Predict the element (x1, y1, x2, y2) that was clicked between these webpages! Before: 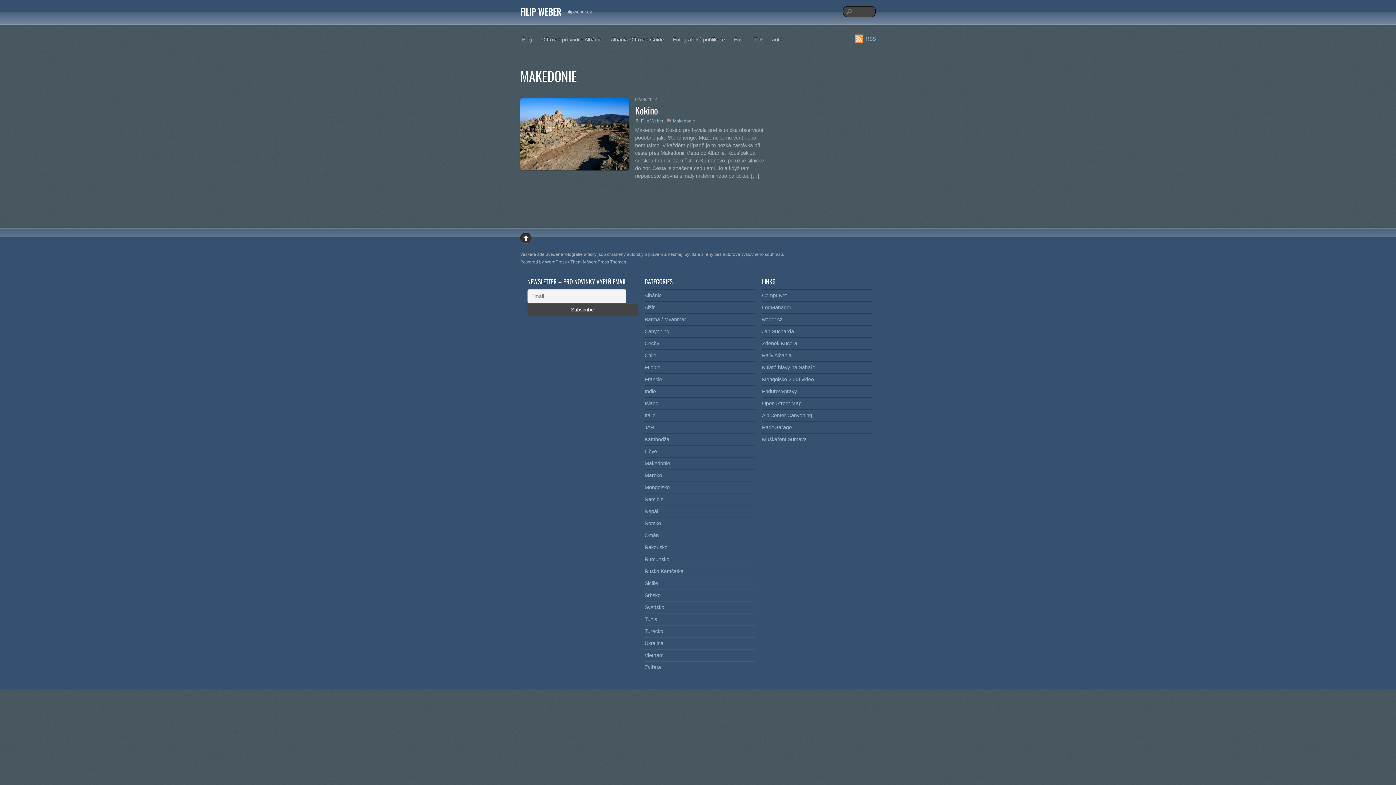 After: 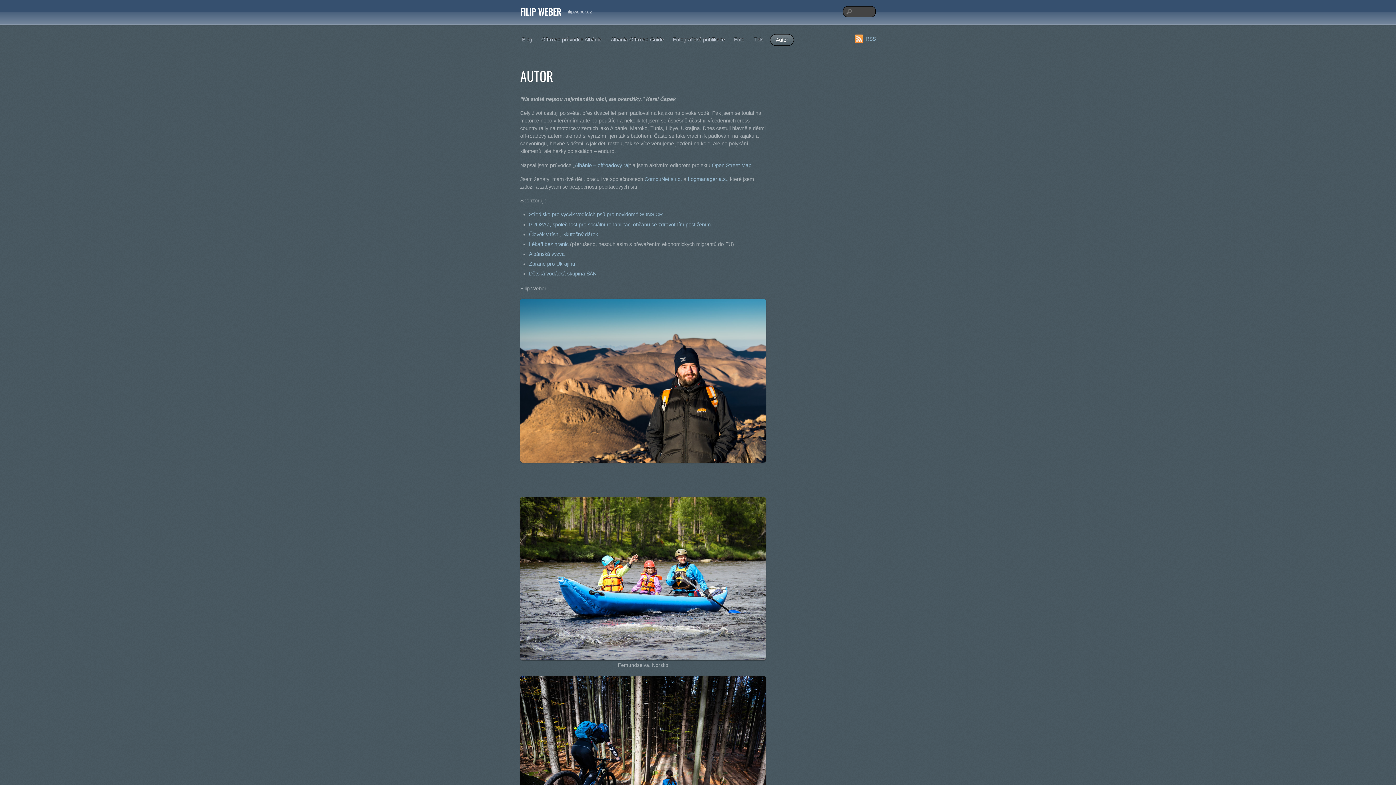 Action: label: Autor bbox: (770, 34, 786, 45)